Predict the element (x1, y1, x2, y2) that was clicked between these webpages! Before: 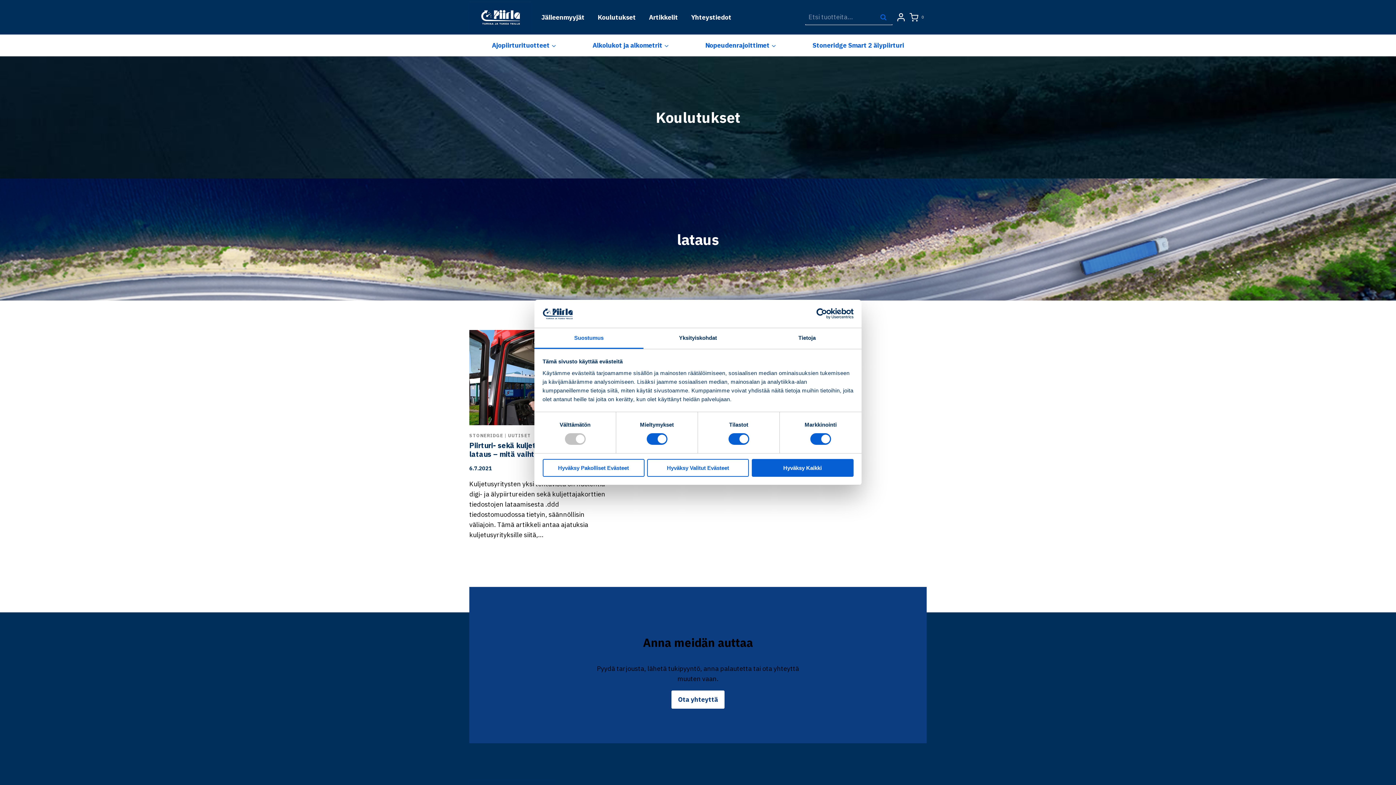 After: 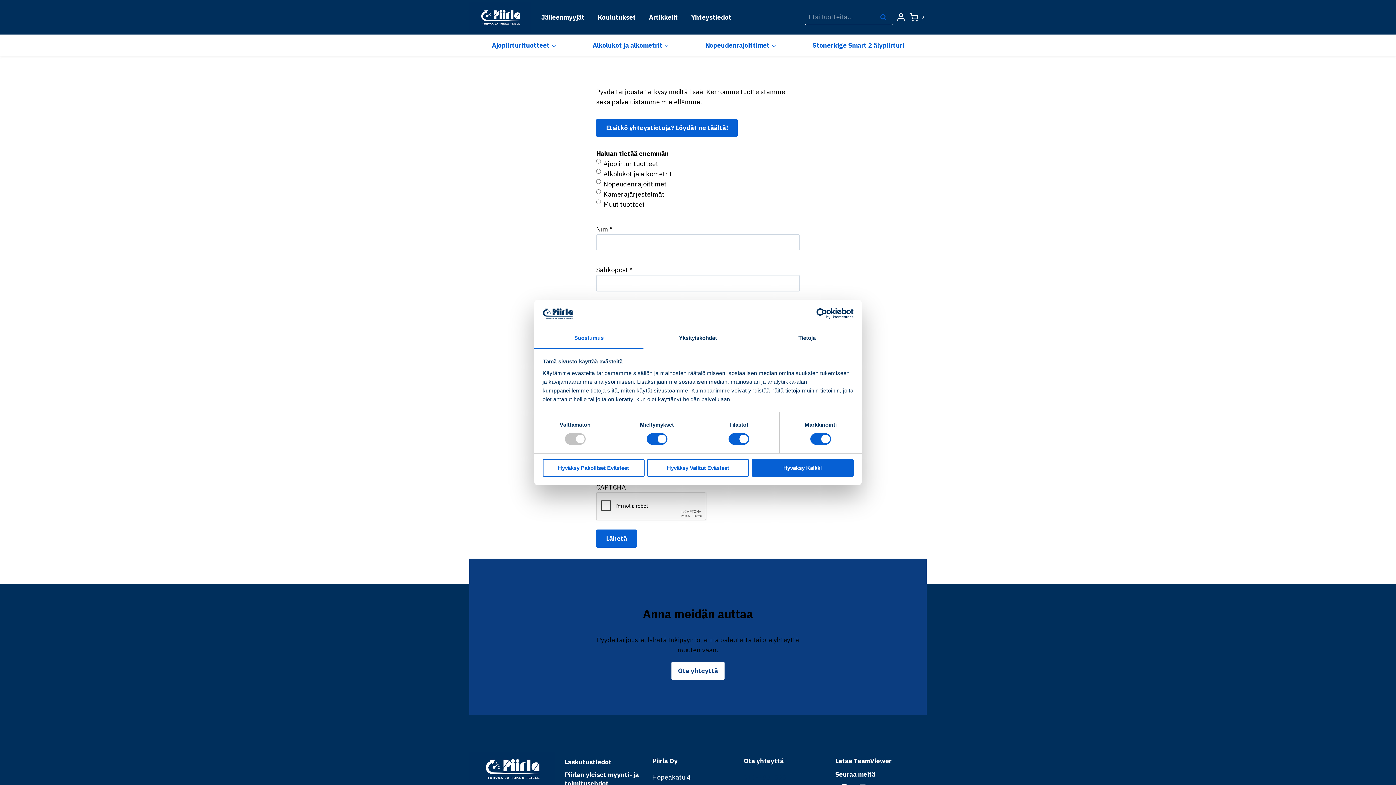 Action: bbox: (671, 690, 724, 708) label: Ota yhteyttä